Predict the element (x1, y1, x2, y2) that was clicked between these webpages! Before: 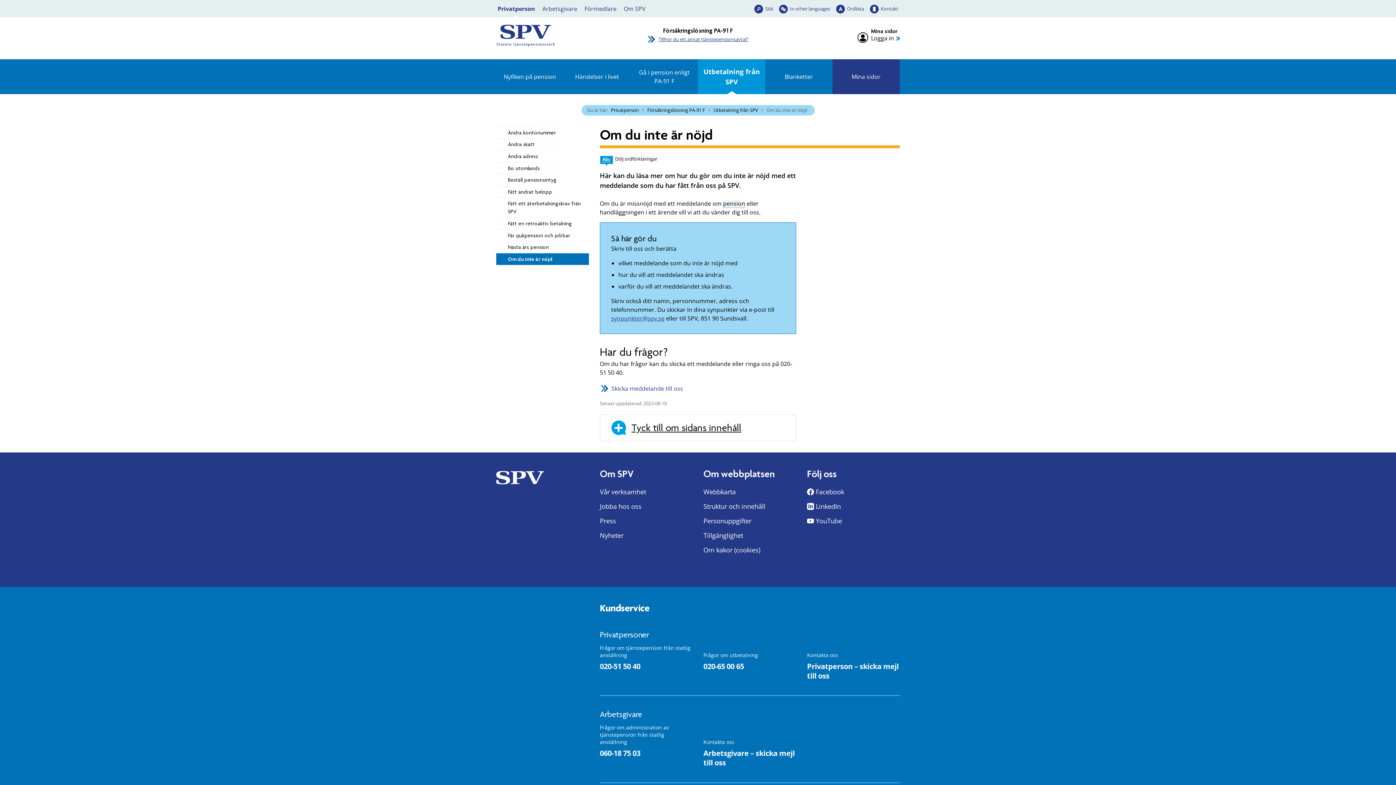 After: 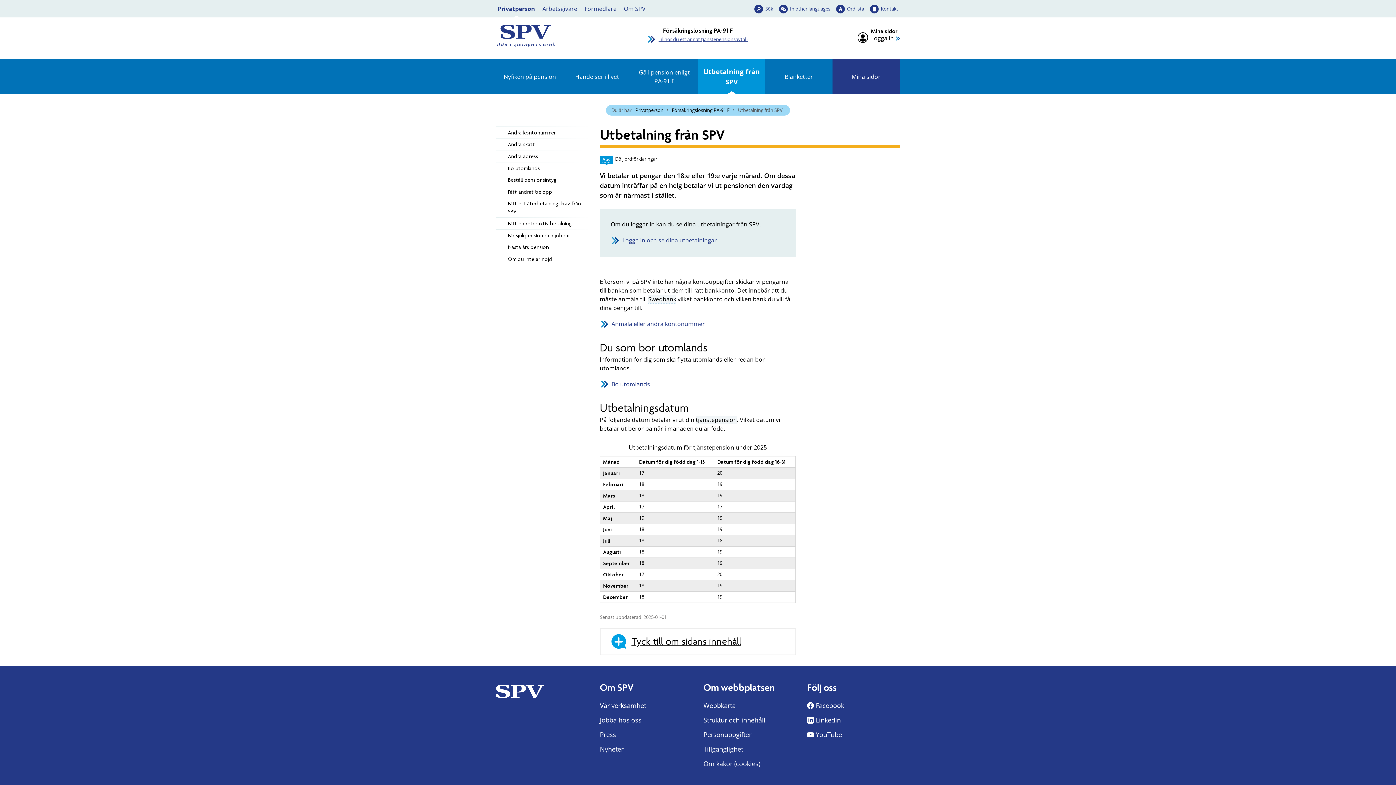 Action: bbox: (698, 59, 765, 94) label: Utbetalning från SPV